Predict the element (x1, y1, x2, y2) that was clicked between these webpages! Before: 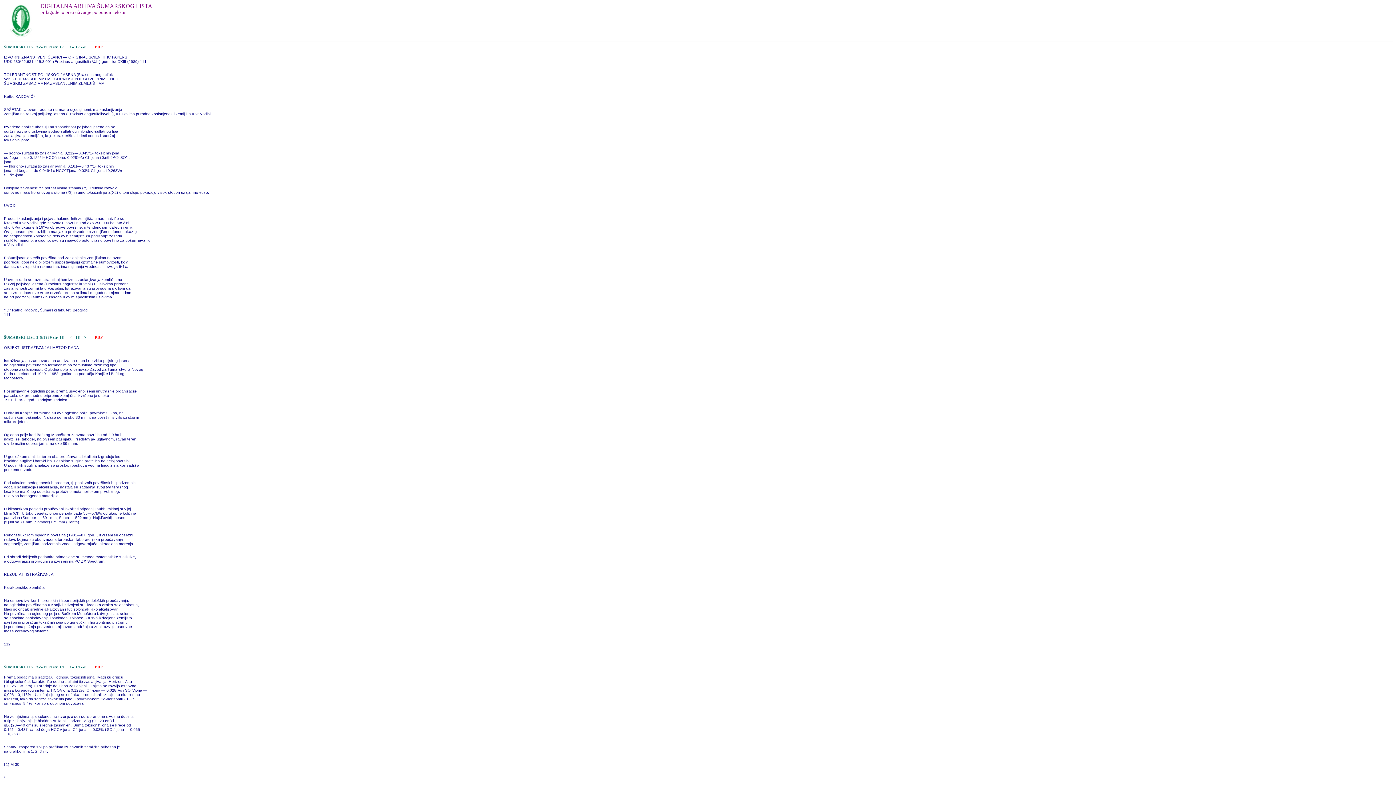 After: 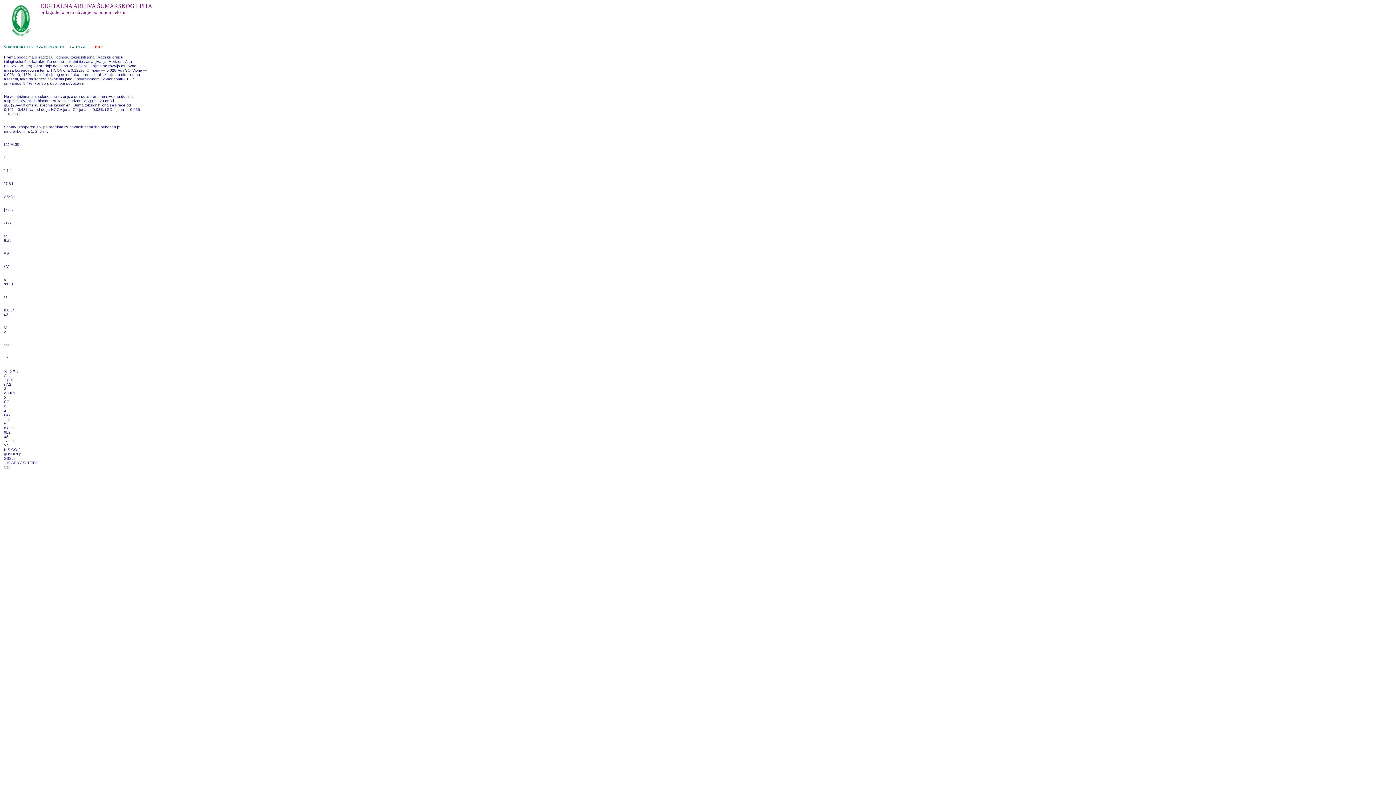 Action: bbox: (81, 335, 87, 339) label: --> 